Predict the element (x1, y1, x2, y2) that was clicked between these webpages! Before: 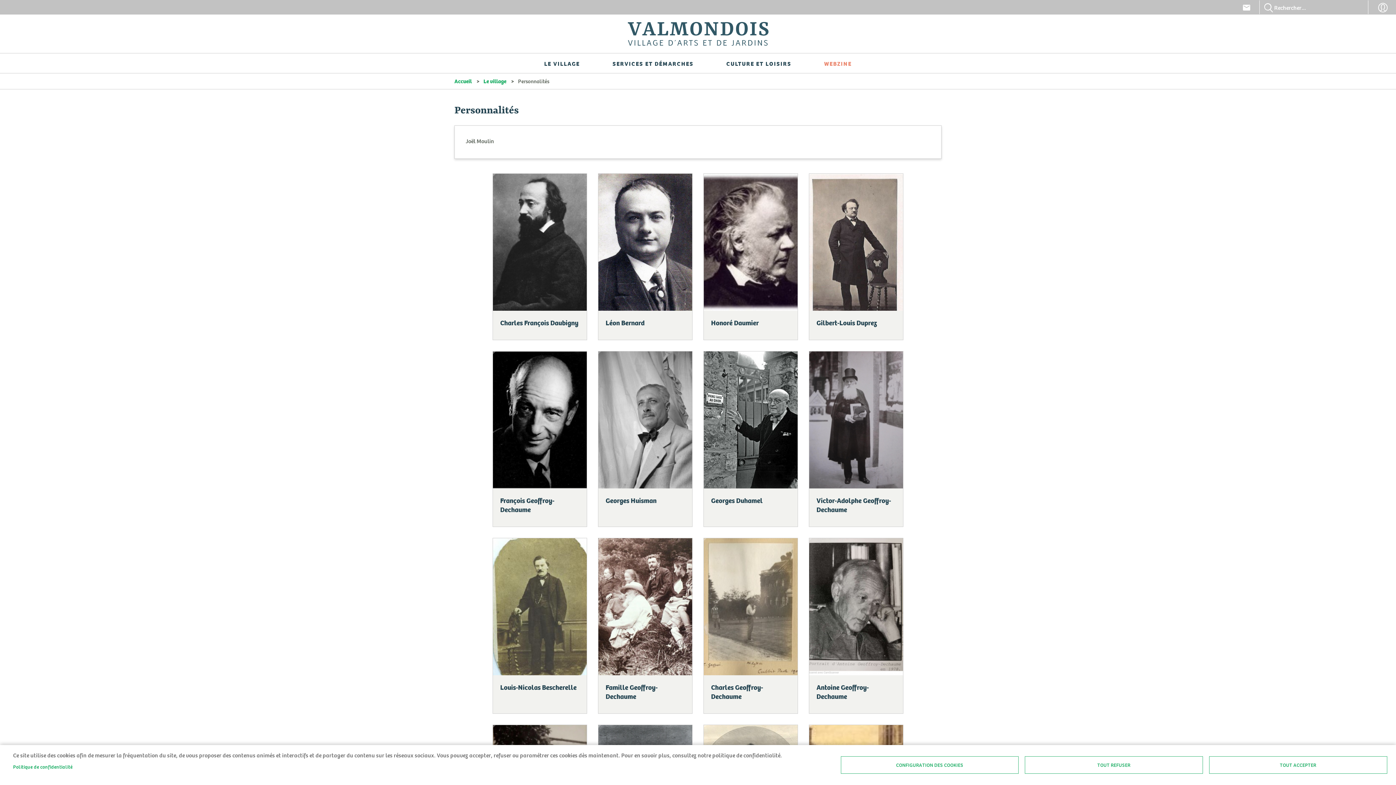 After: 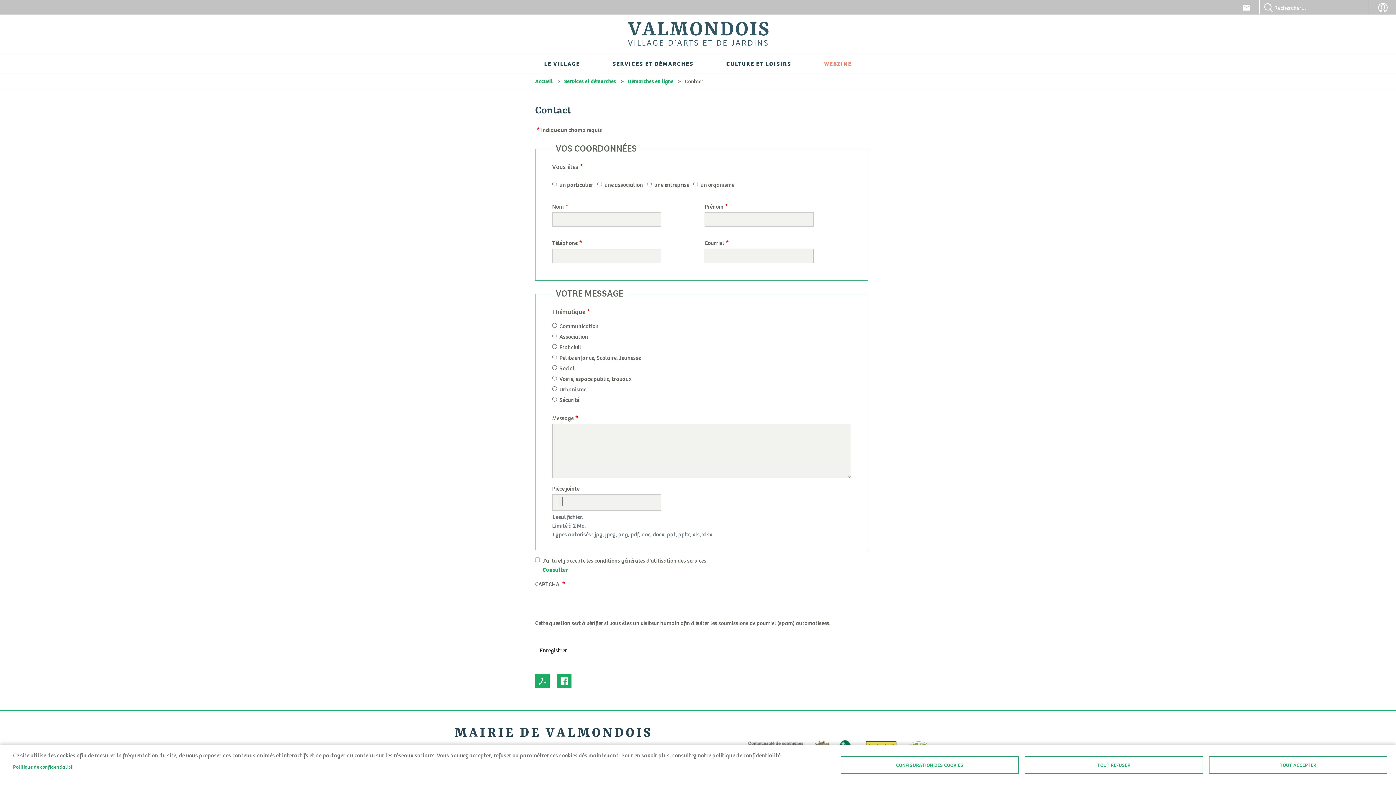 Action: bbox: (1239, 0, 1254, 14) label: Contact